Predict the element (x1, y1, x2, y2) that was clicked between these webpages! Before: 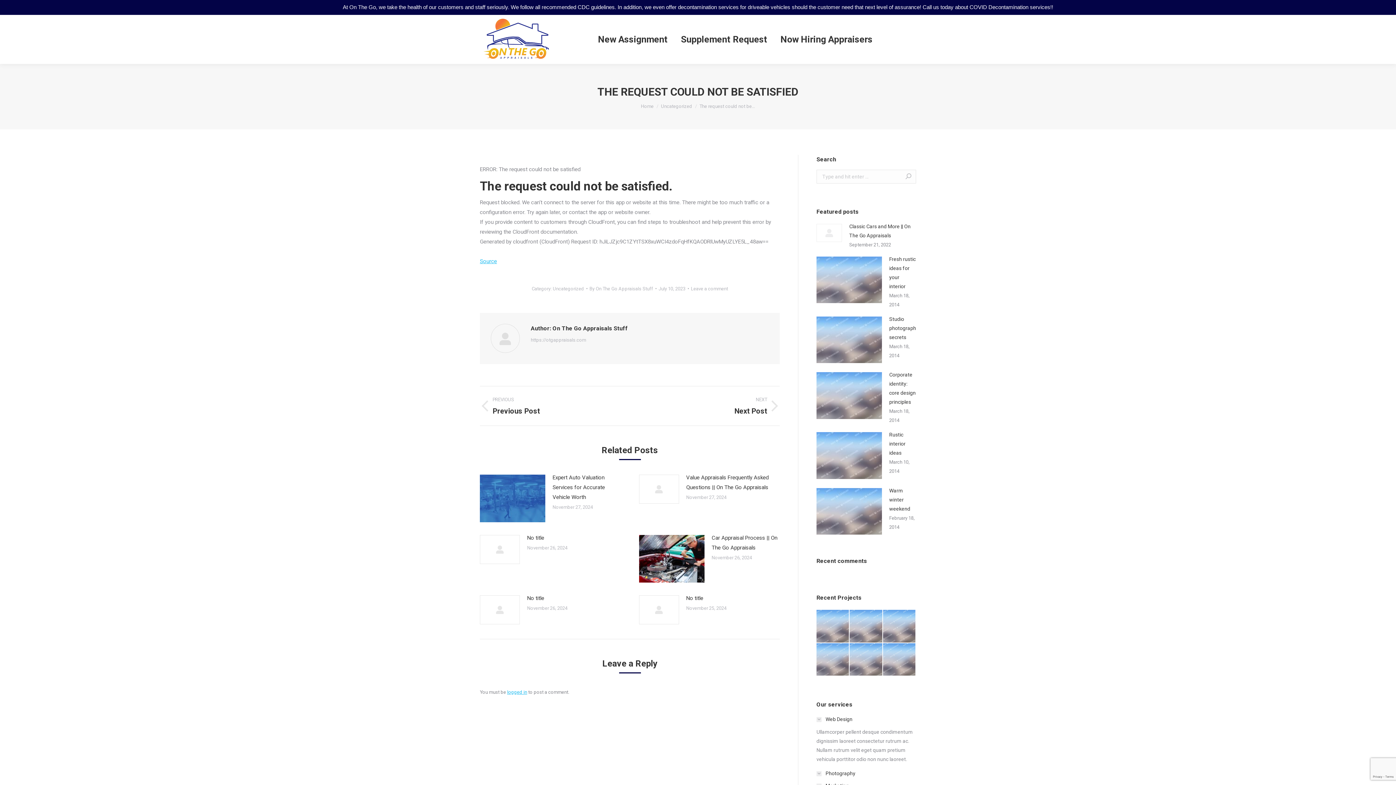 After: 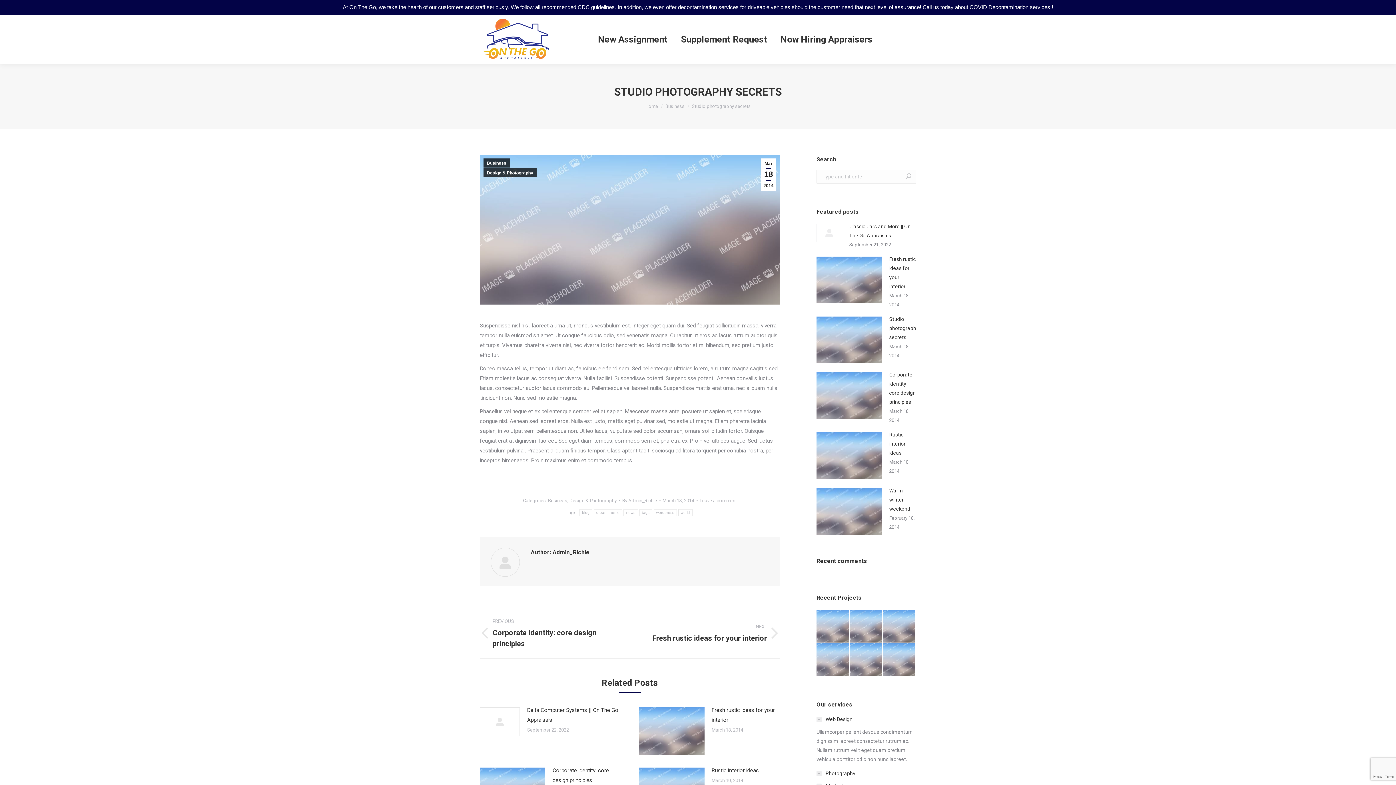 Action: bbox: (816, 316, 882, 363) label: Post image